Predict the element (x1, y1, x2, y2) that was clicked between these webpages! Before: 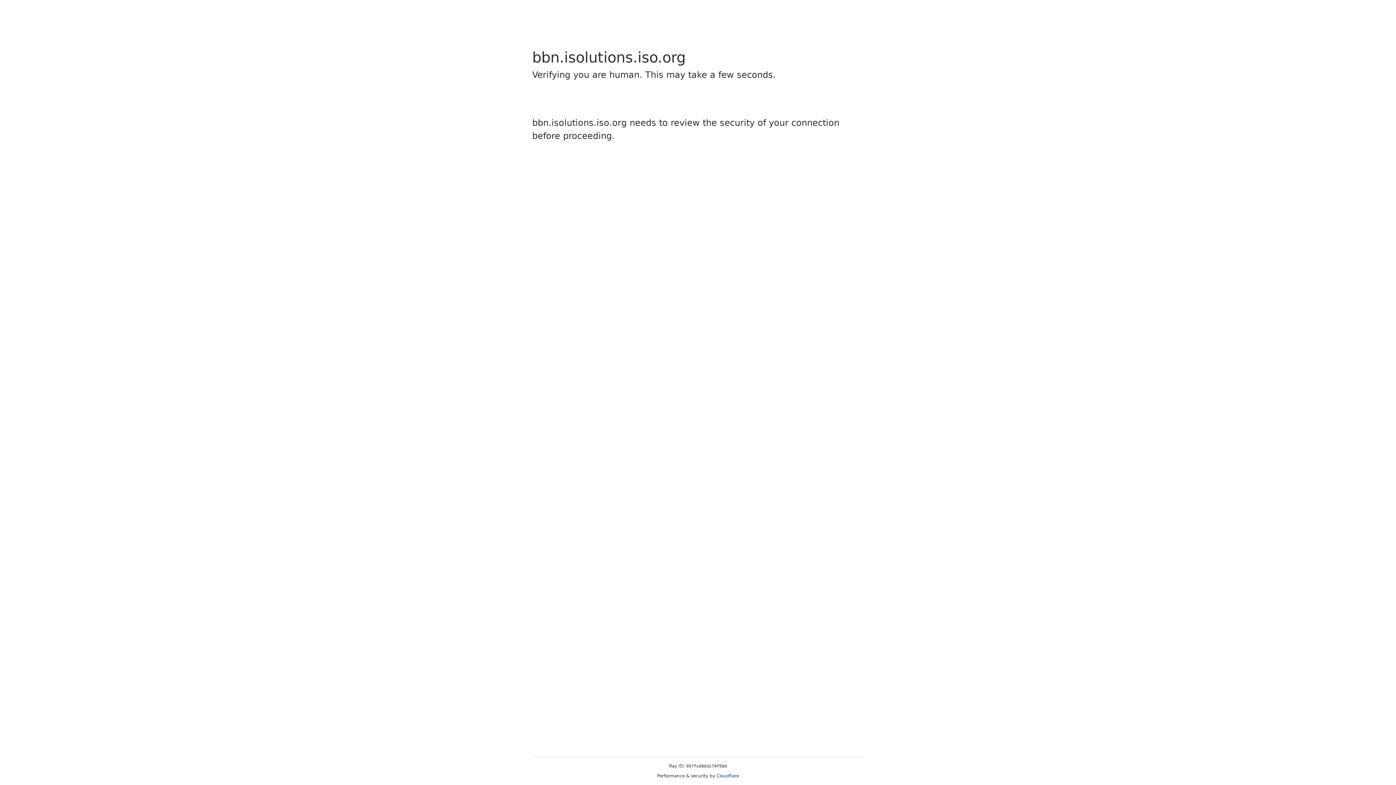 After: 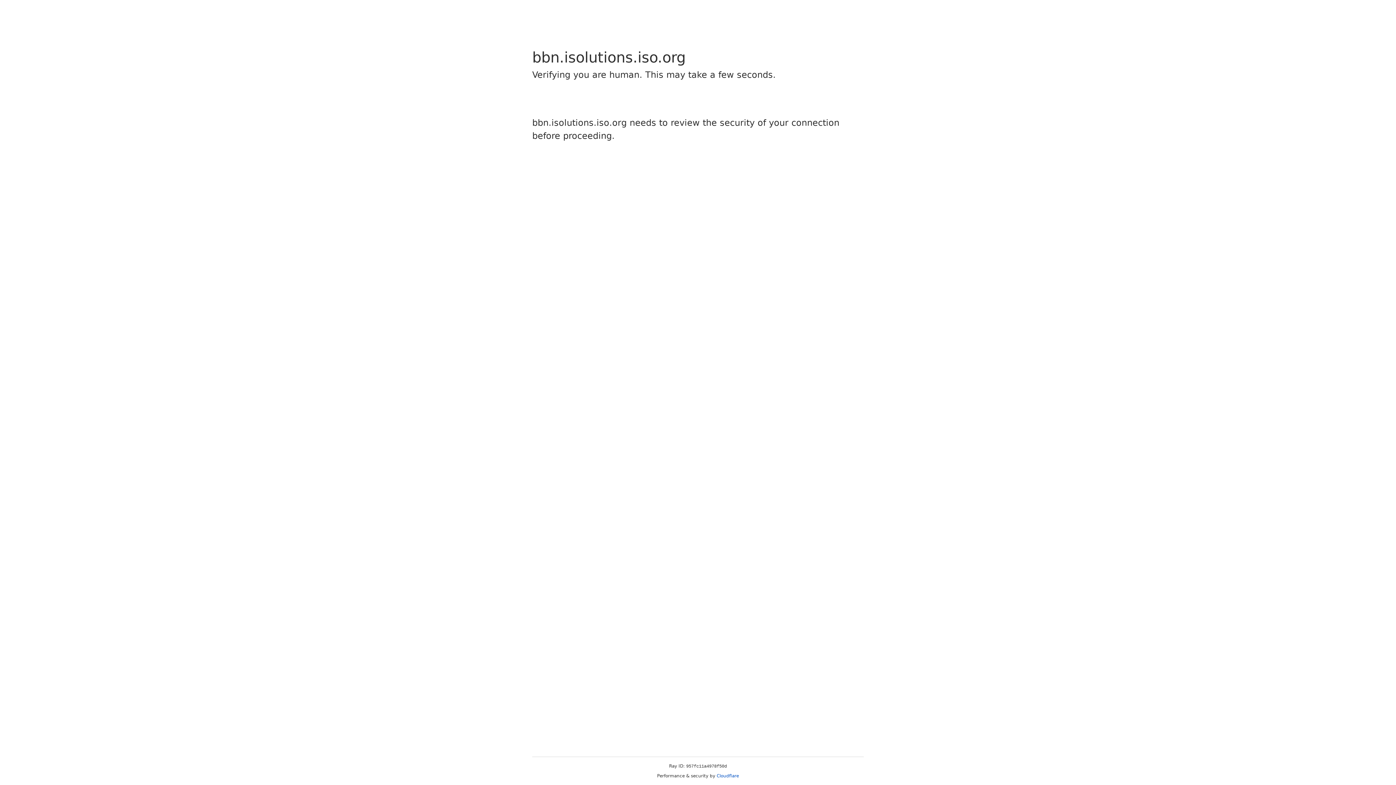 Action: label: Cloudflare bbox: (716, 773, 739, 778)